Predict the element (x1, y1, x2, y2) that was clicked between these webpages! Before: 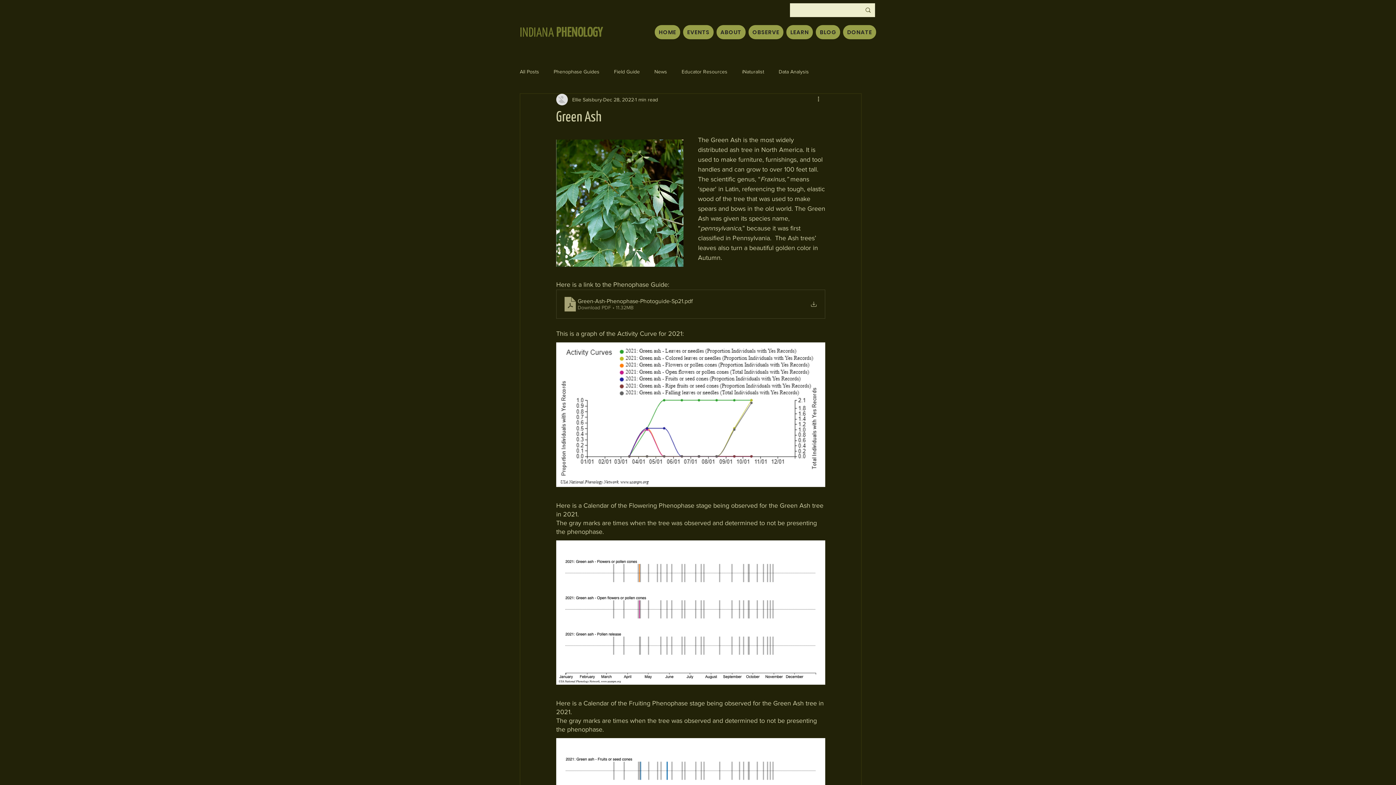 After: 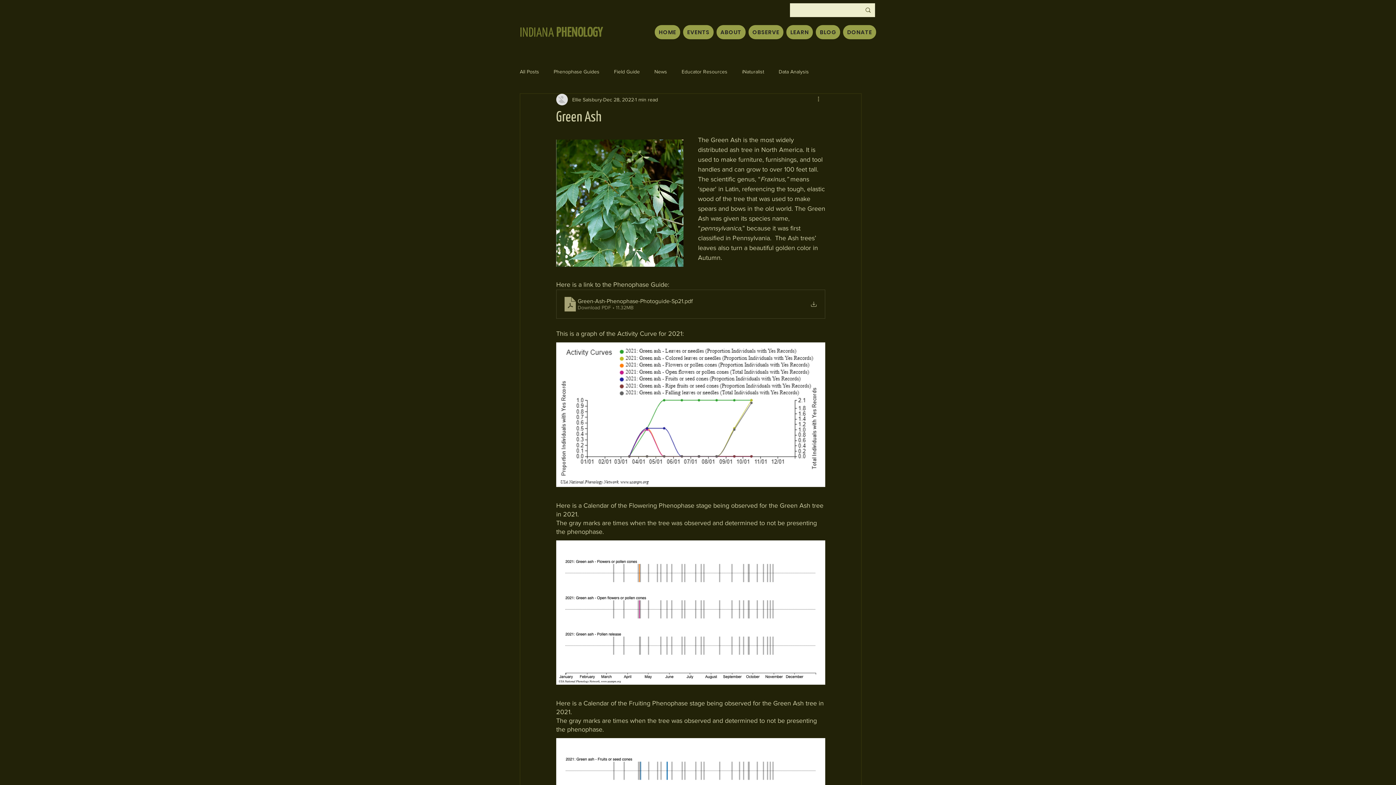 Action: label: More actions bbox: (816, 95, 825, 104)